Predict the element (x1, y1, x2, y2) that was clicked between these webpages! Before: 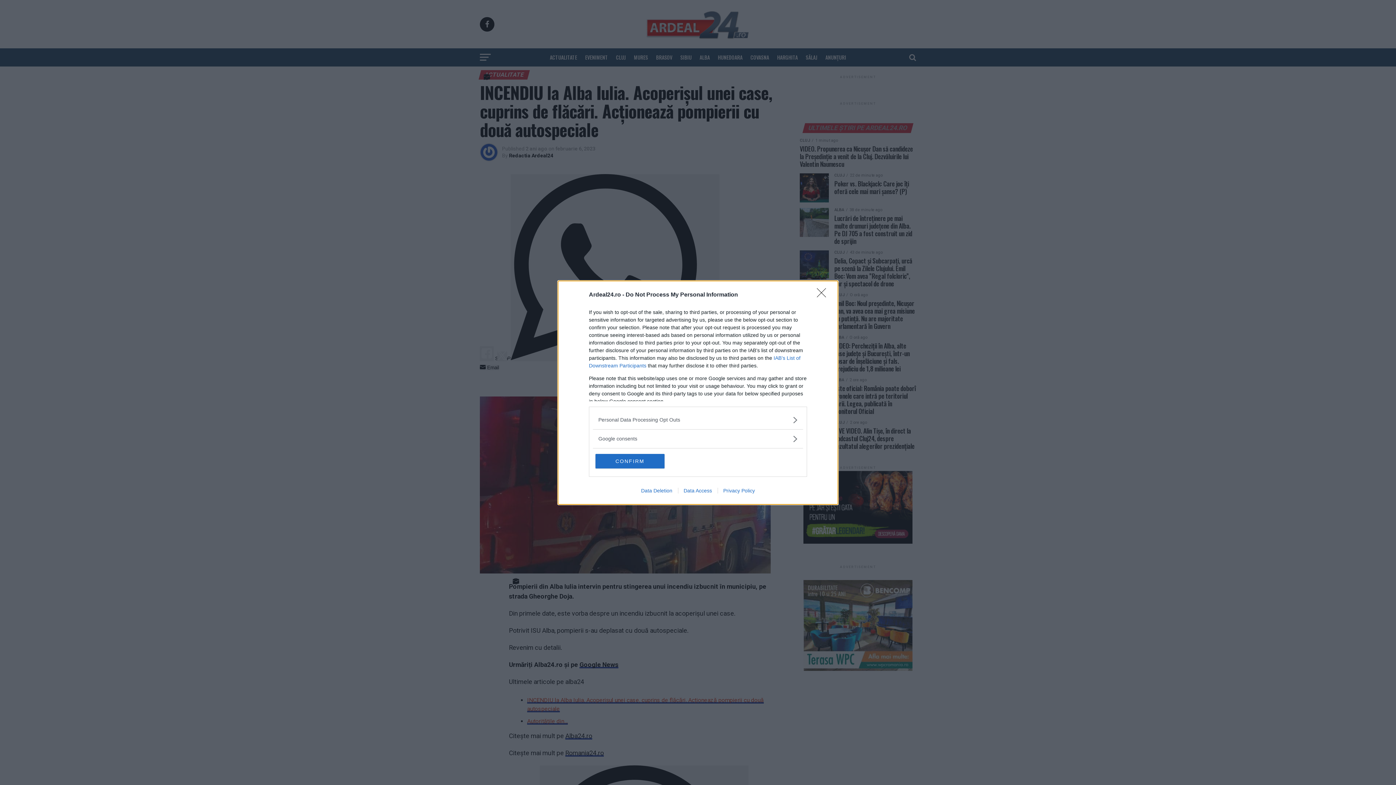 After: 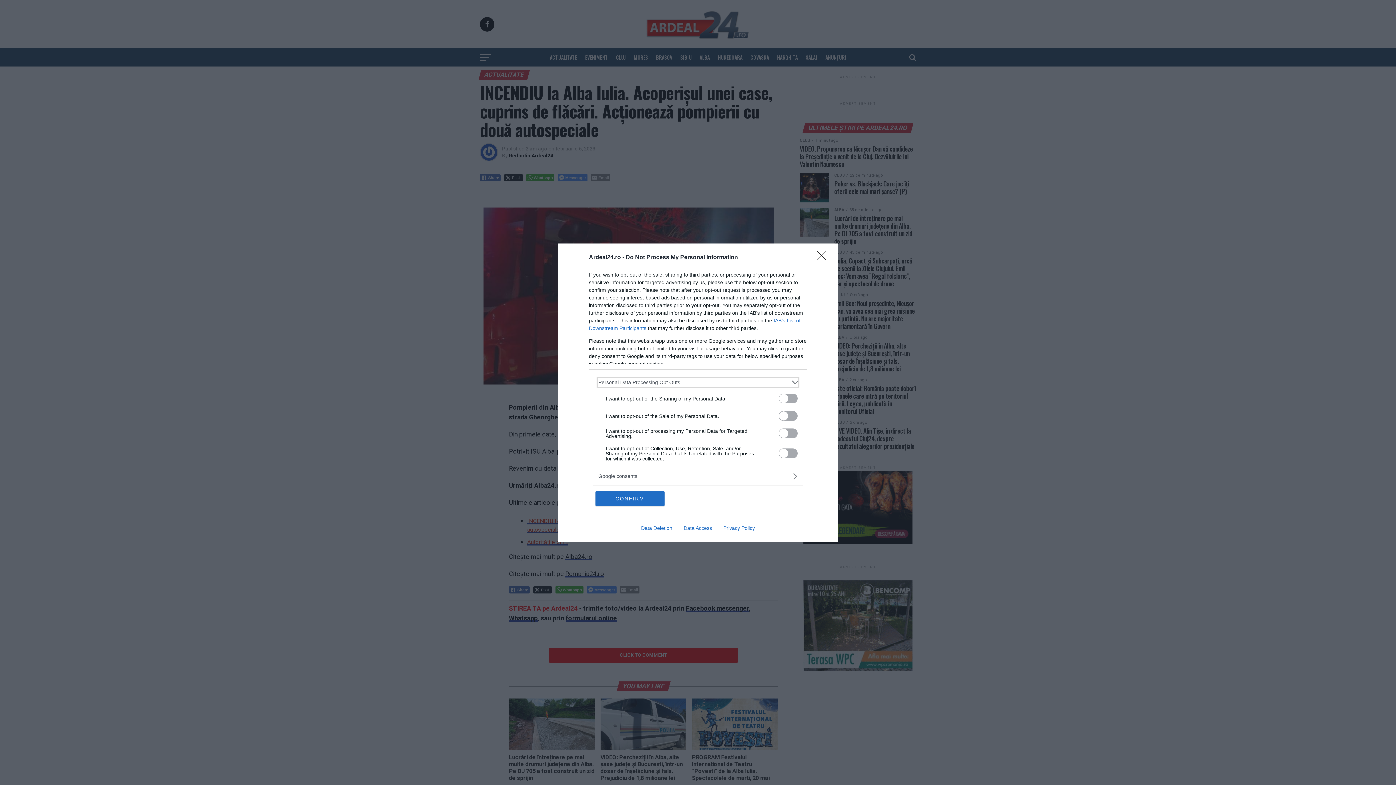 Action: bbox: (598, 416, 797, 423) label: Opt-Outs